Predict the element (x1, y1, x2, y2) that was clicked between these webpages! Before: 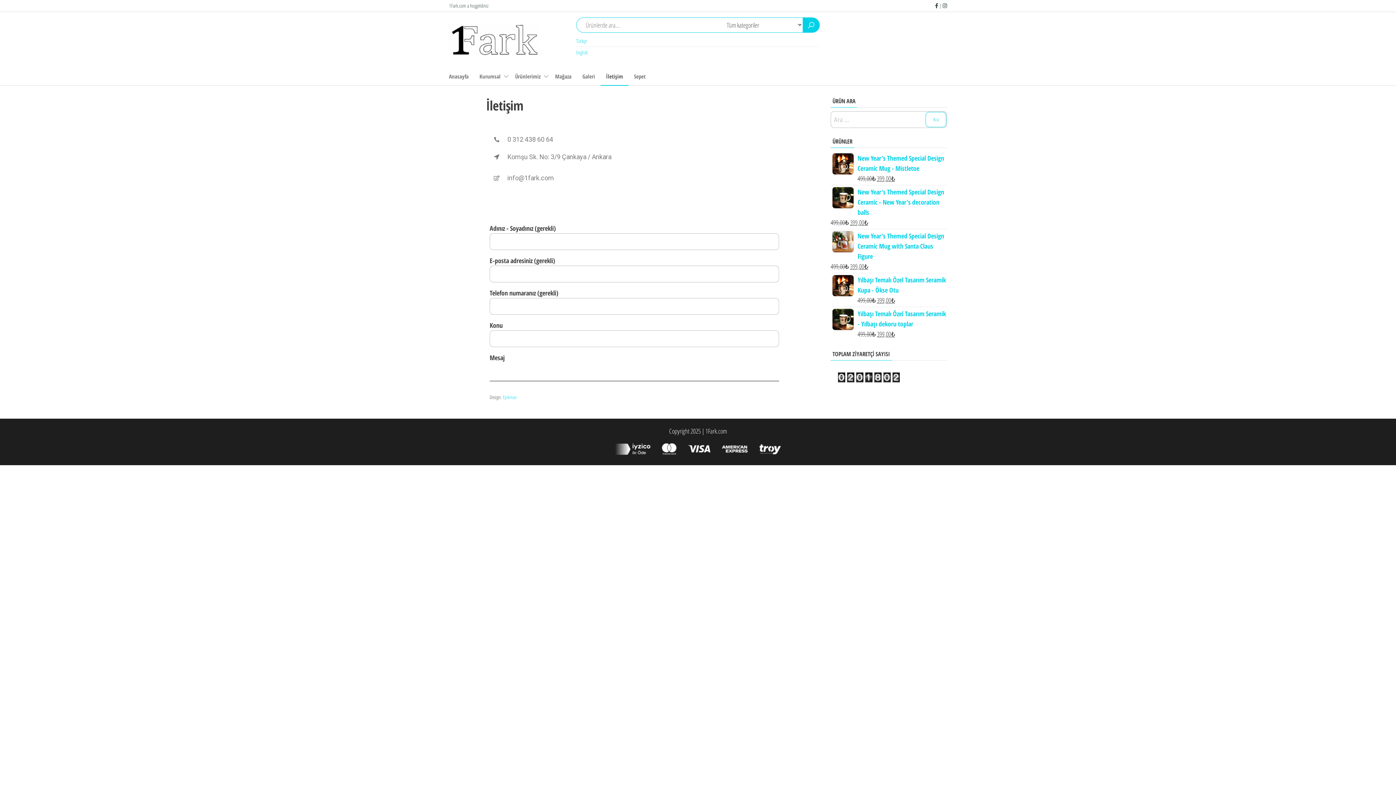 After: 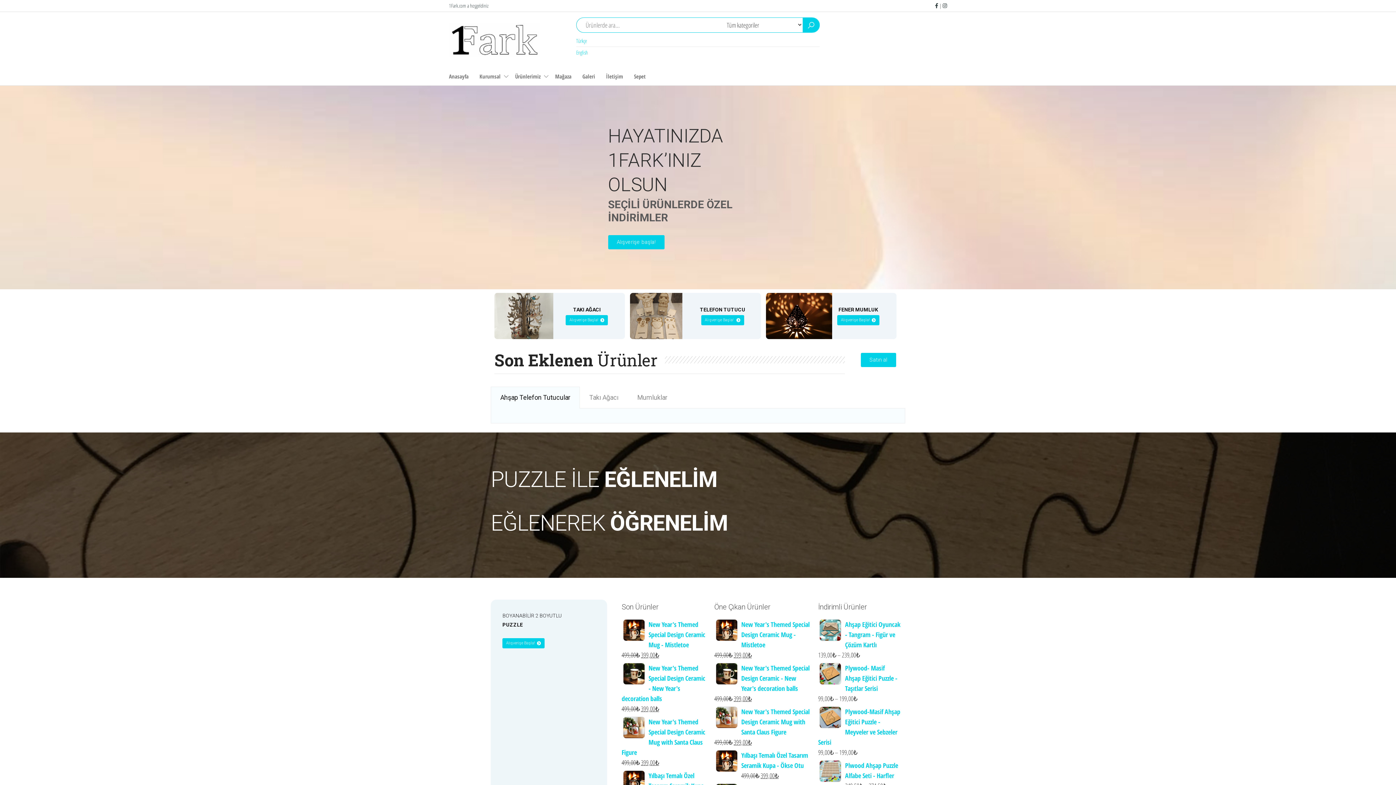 Action: bbox: (449, 34, 540, 43)